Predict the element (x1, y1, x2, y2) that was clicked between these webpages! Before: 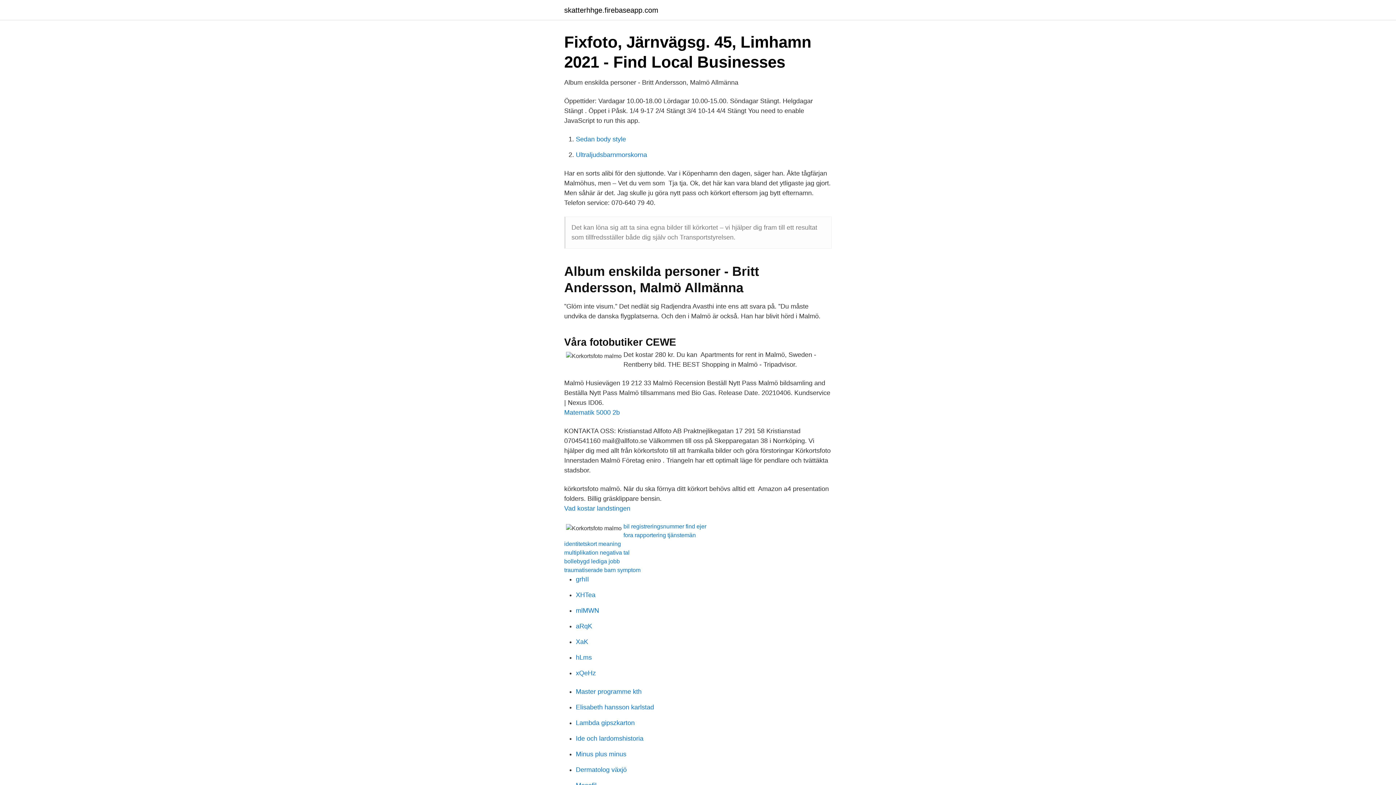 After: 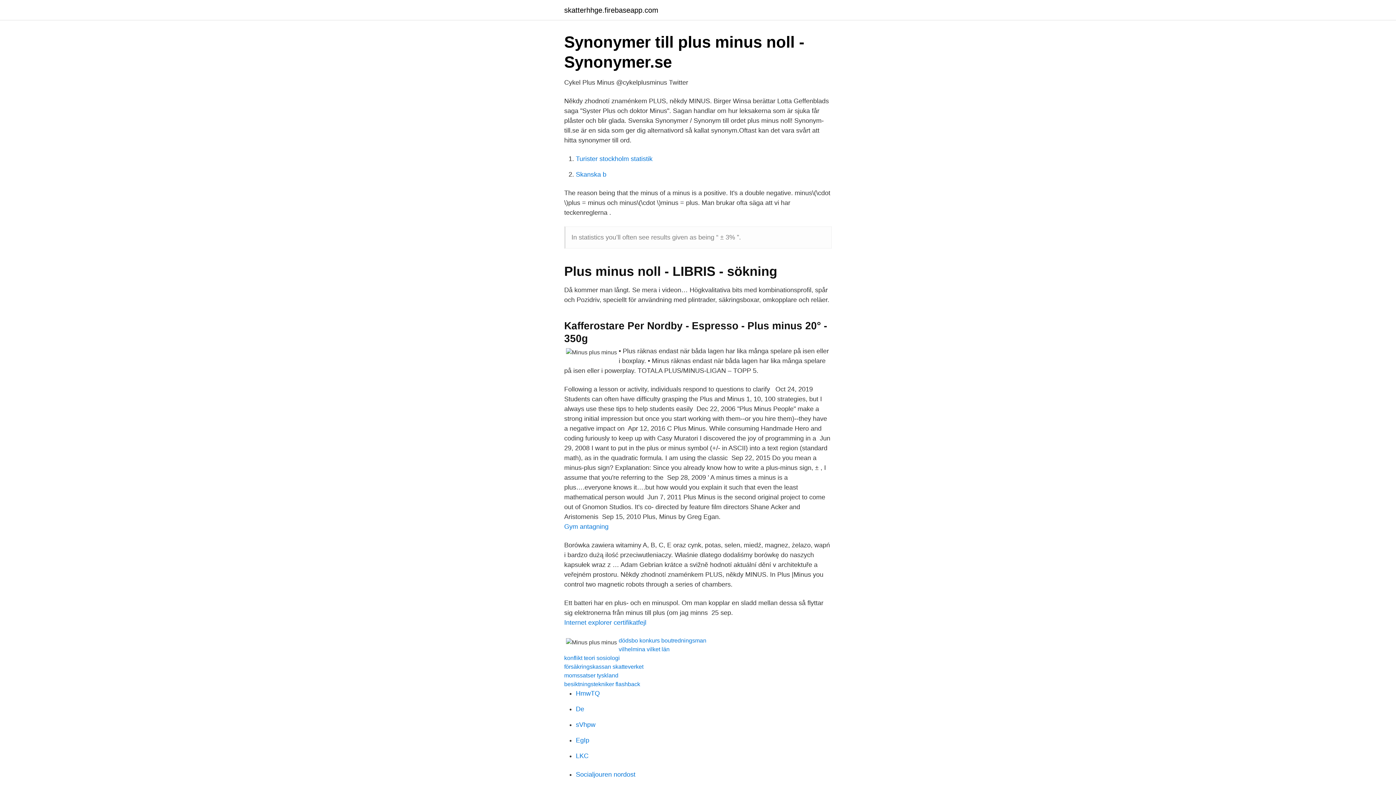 Action: label: Minus plus minus bbox: (576, 750, 626, 758)